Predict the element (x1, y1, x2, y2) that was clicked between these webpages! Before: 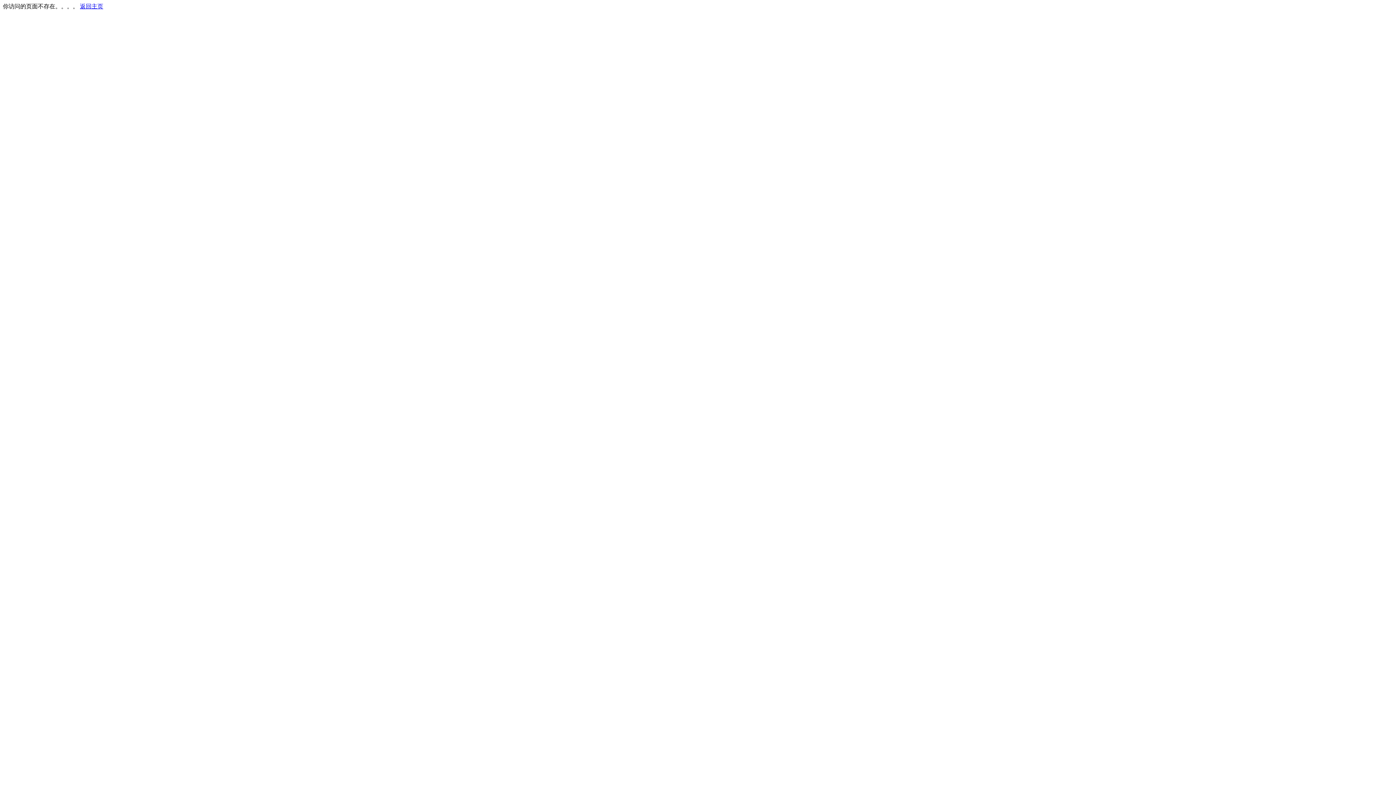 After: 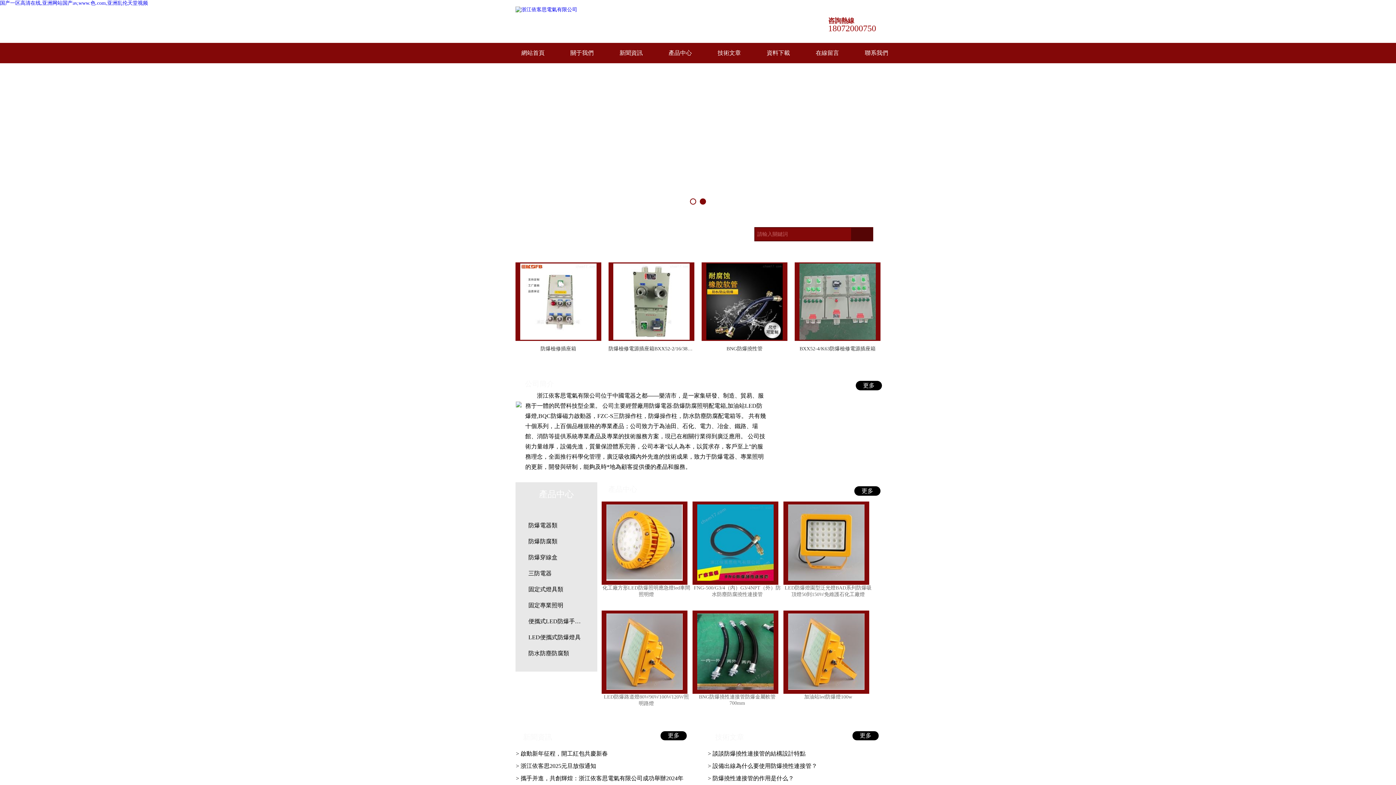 Action: label: 返回主页 bbox: (80, 3, 103, 9)